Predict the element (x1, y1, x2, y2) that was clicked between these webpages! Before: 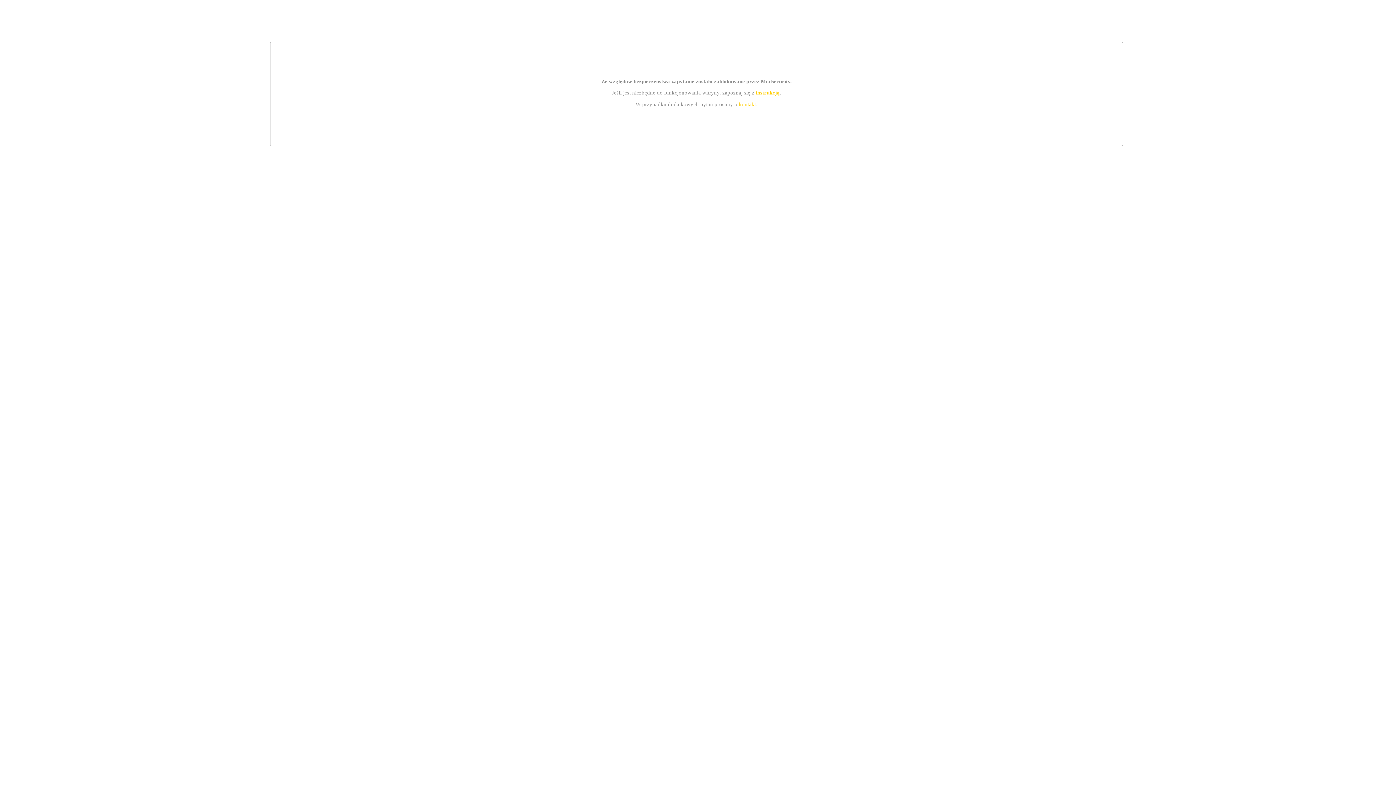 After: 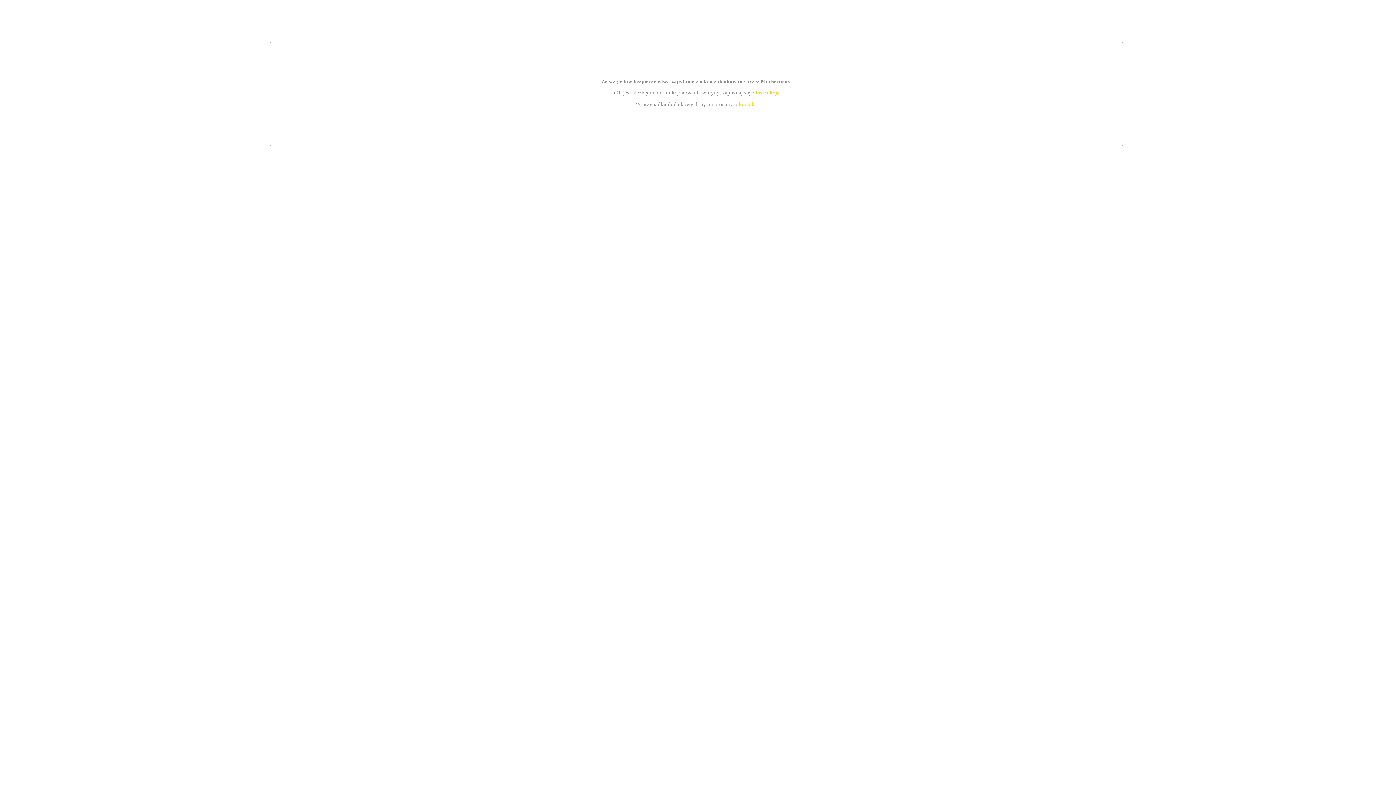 Action: label: kontakt bbox: (739, 101, 756, 107)